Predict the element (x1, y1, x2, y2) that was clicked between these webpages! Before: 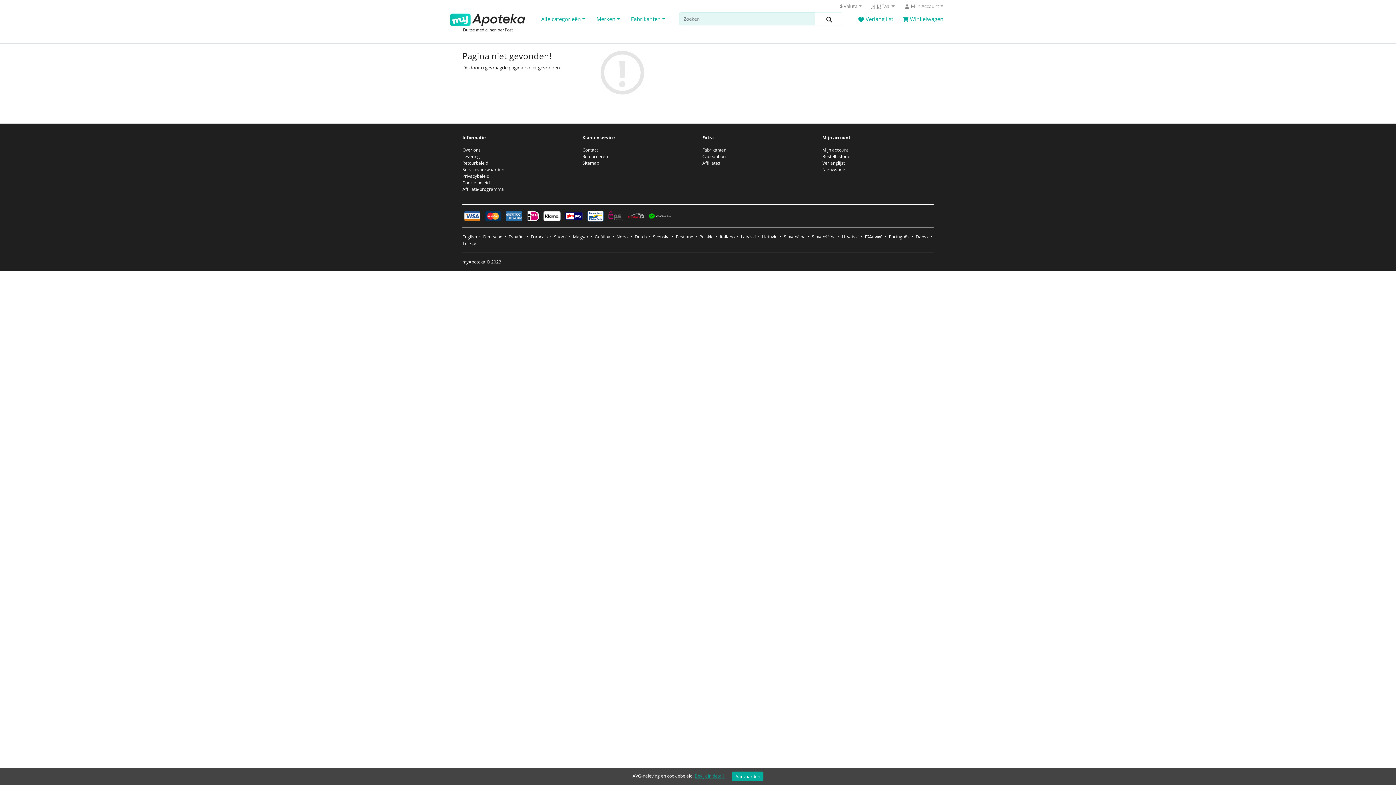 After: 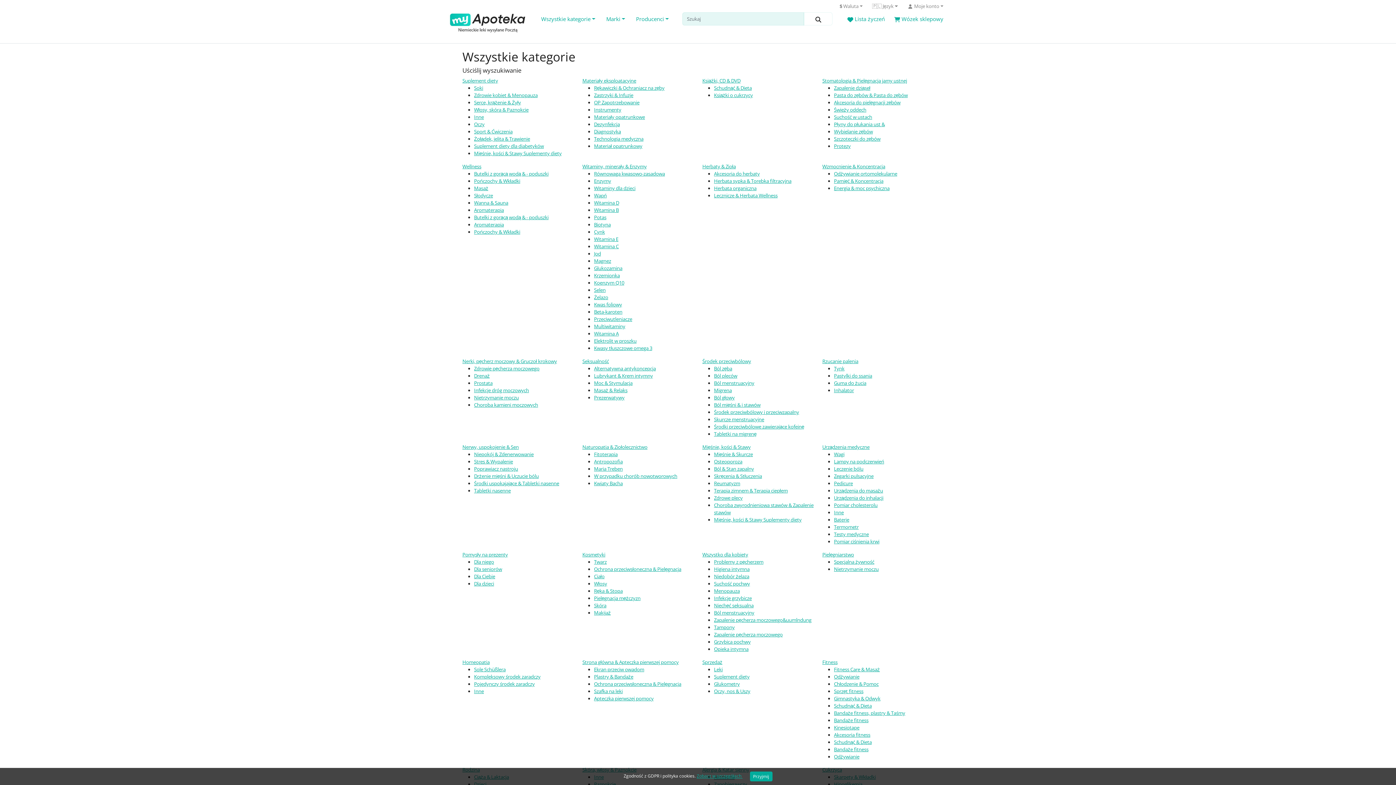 Action: label: Polskie bbox: (699, 233, 713, 239)